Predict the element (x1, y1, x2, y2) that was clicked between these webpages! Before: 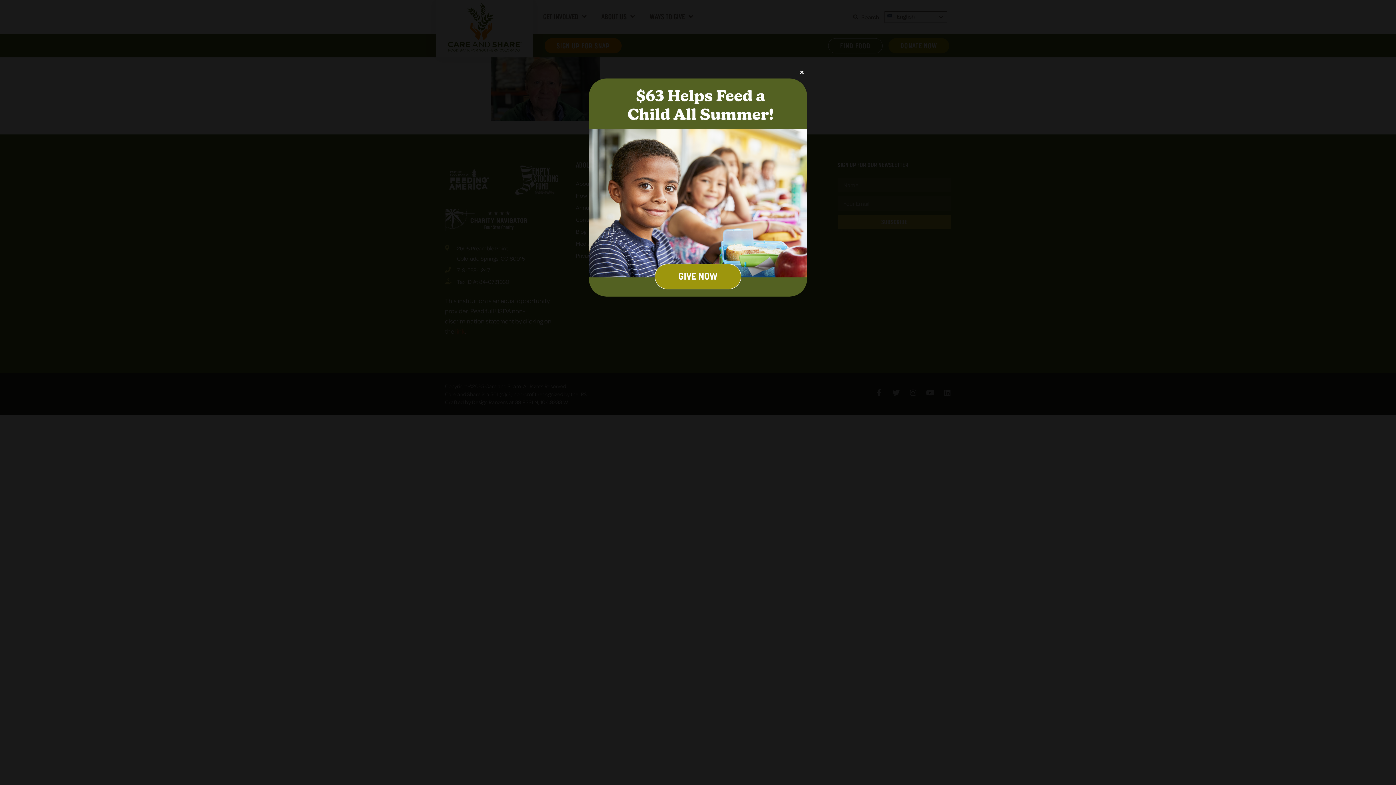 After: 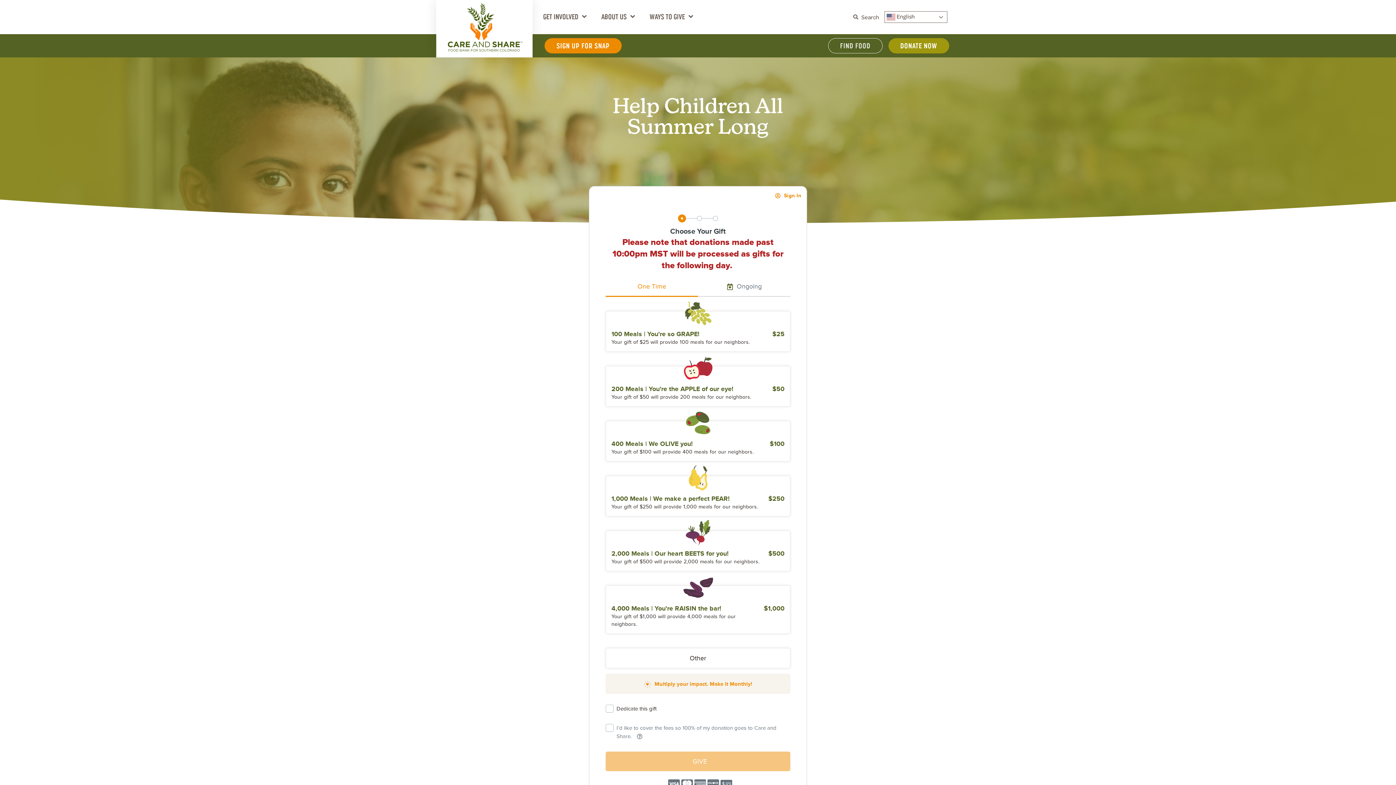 Action: bbox: (589, 289, 807, 298)